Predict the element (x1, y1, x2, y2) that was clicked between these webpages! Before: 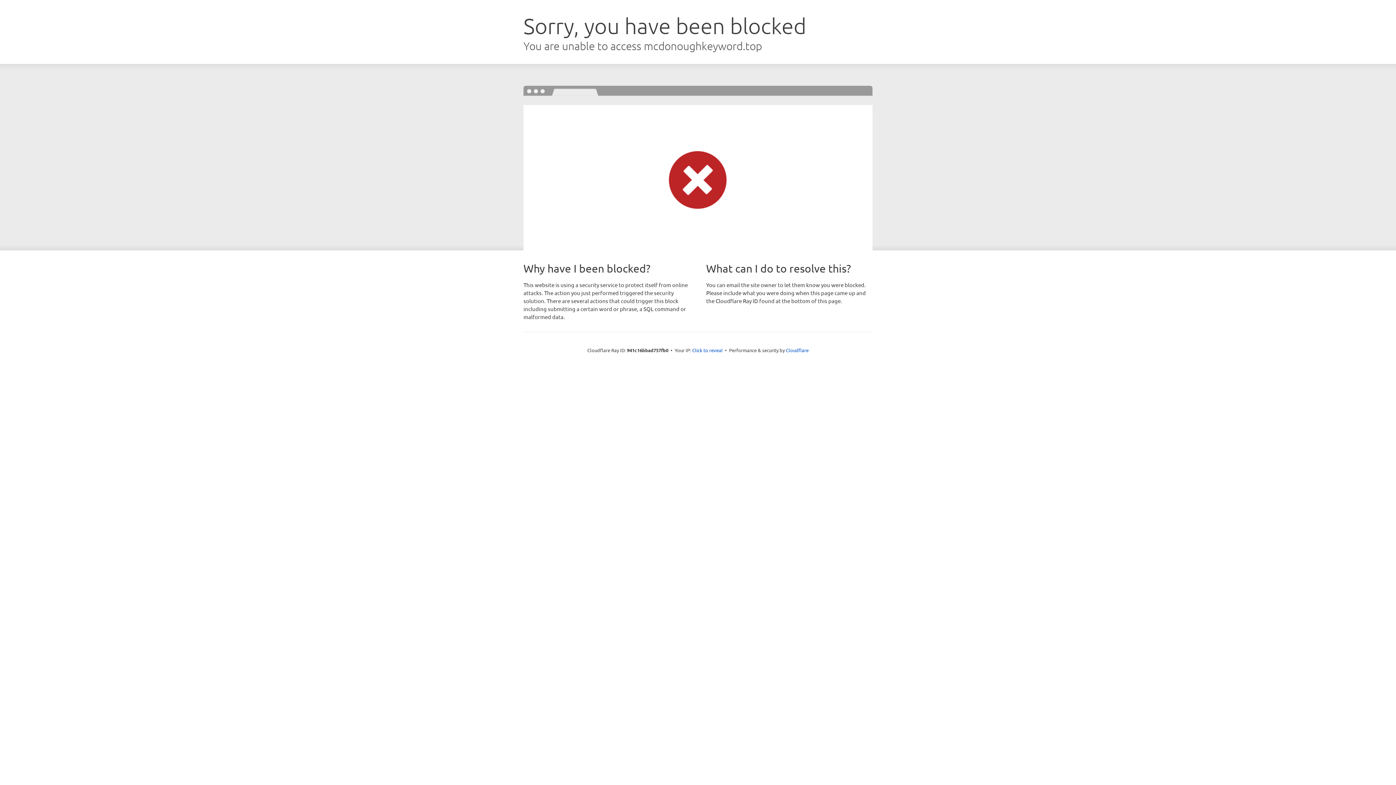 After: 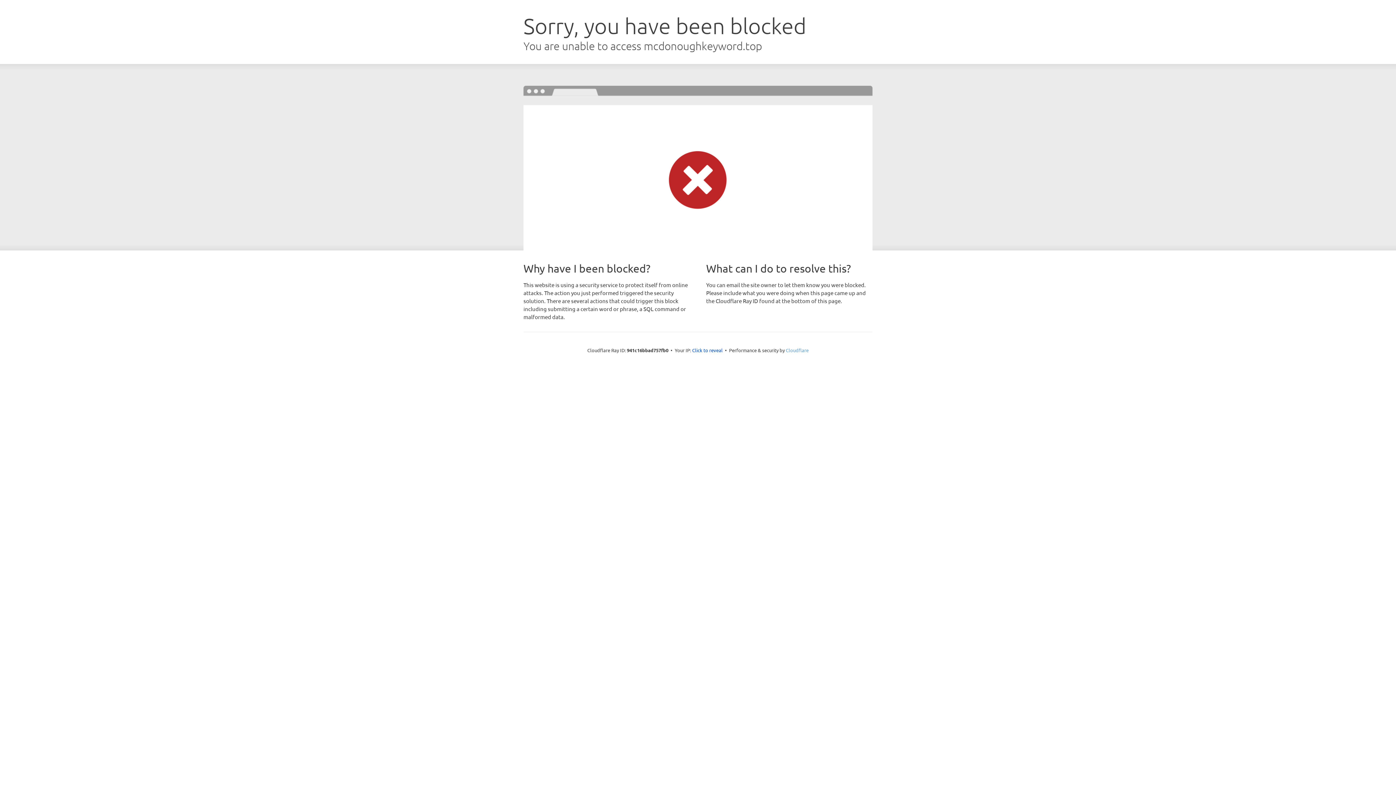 Action: label: Cloudflare bbox: (786, 347, 808, 353)